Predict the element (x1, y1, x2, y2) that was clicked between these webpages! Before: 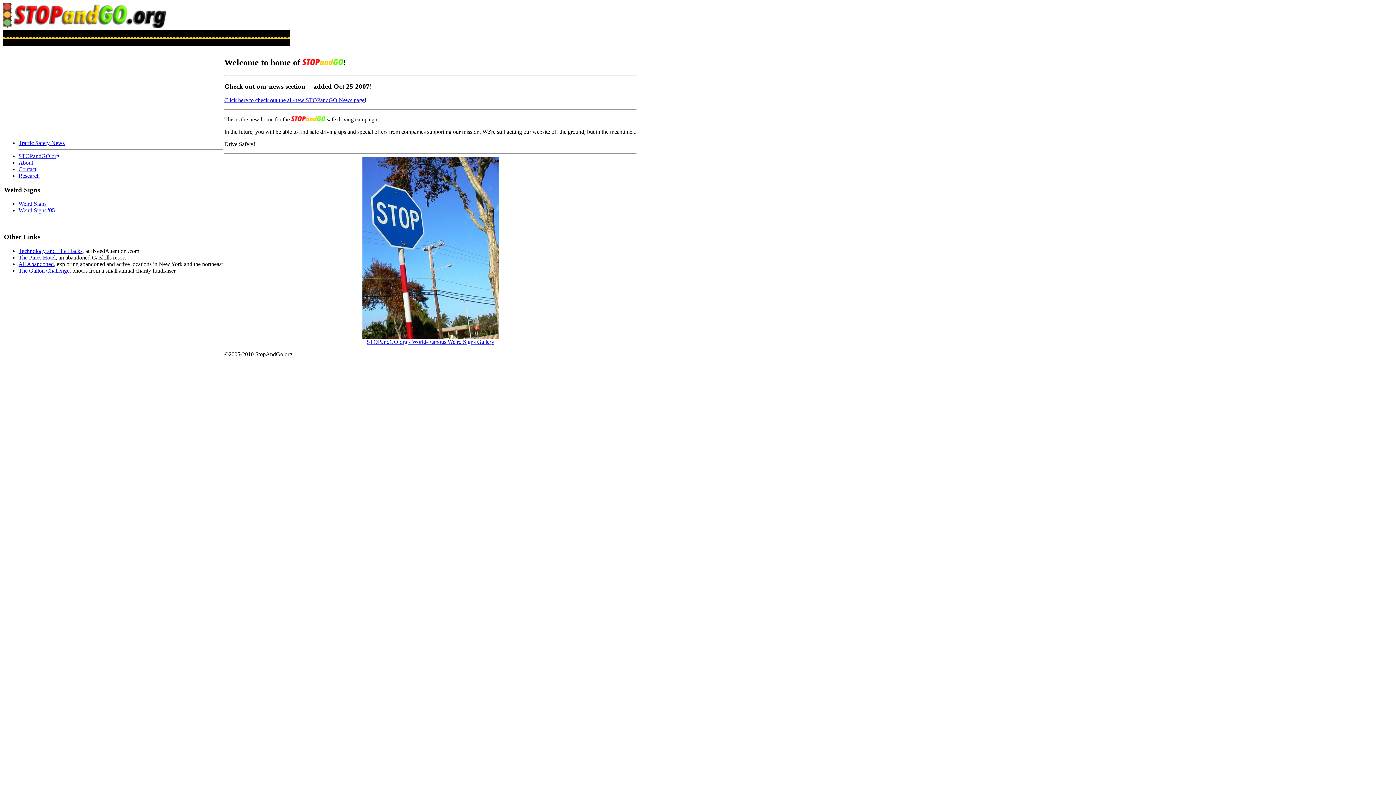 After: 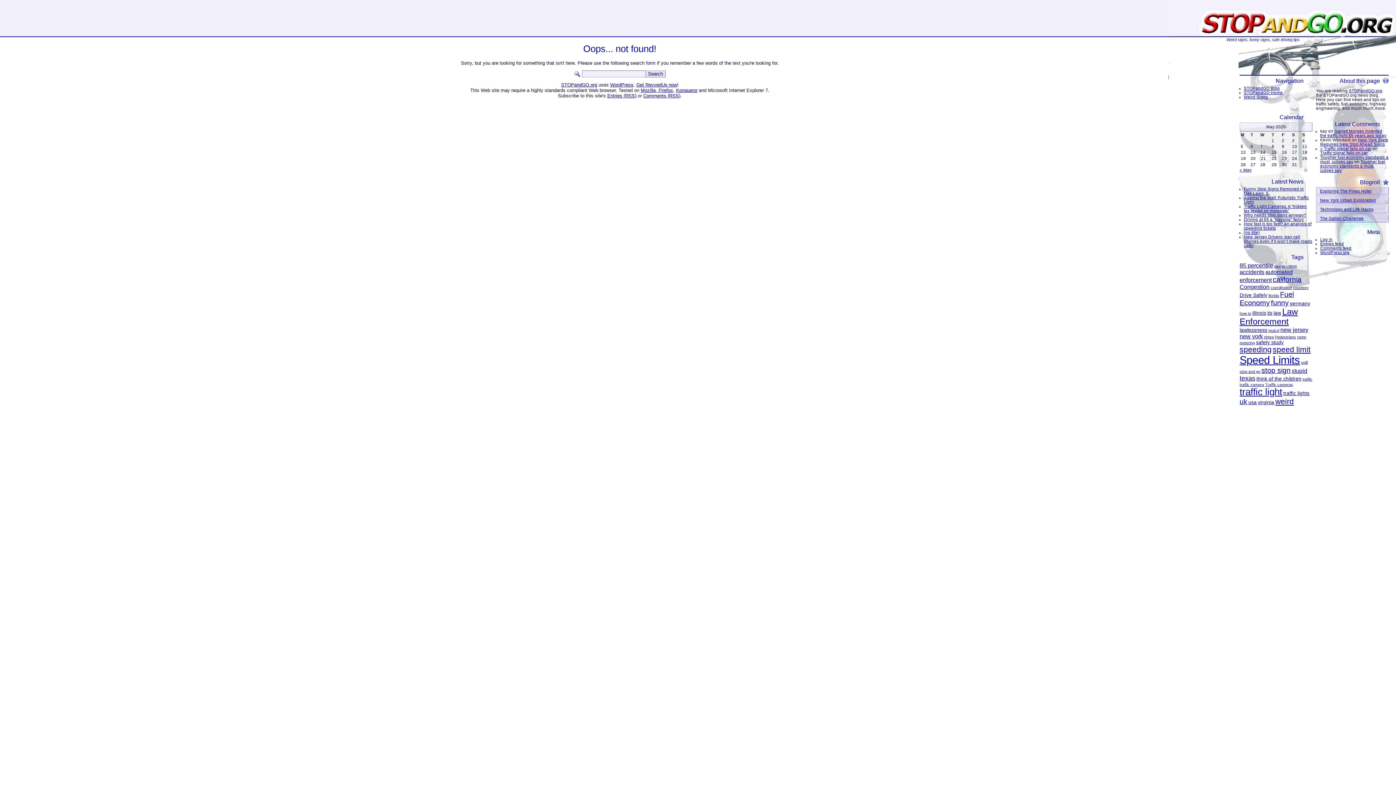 Action: bbox: (18, 140, 64, 146) label: Traffic Safety News